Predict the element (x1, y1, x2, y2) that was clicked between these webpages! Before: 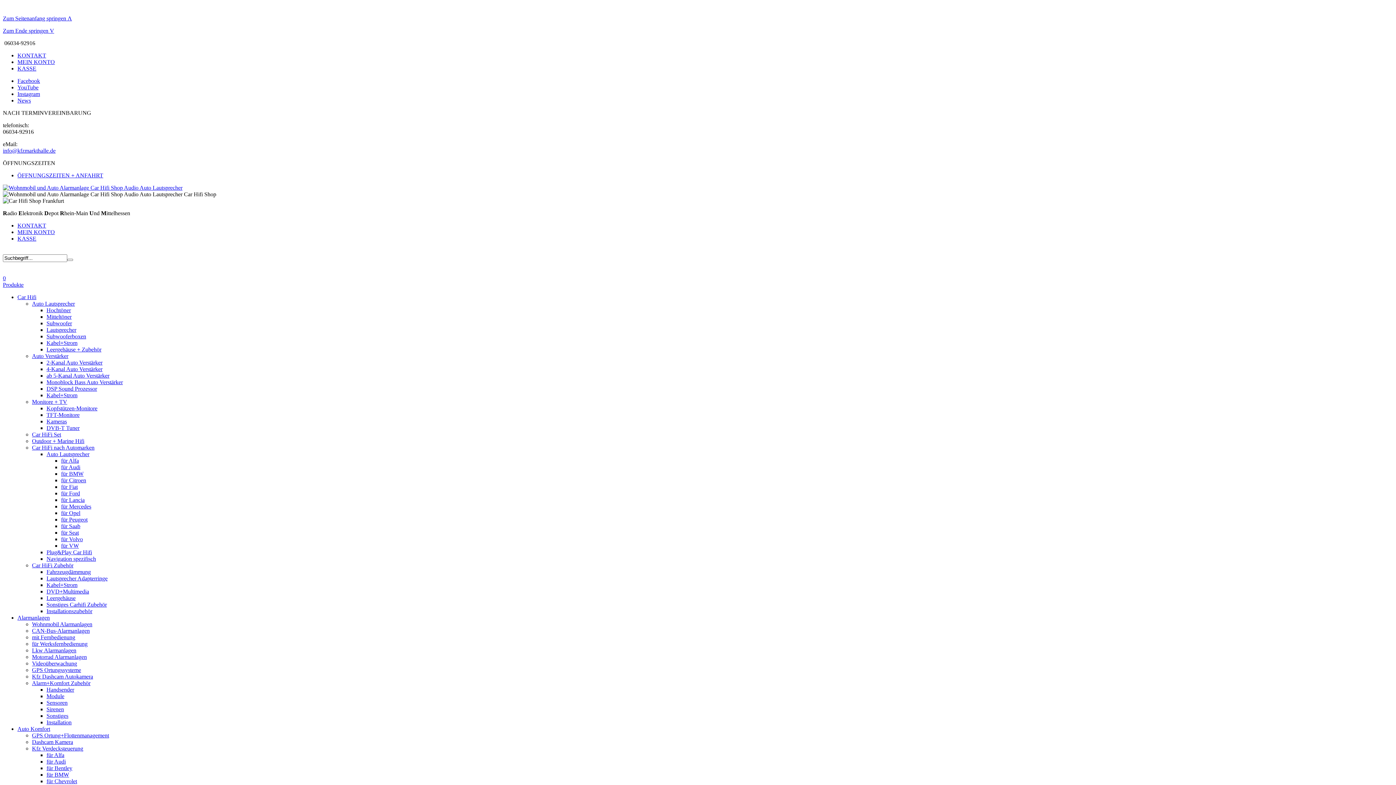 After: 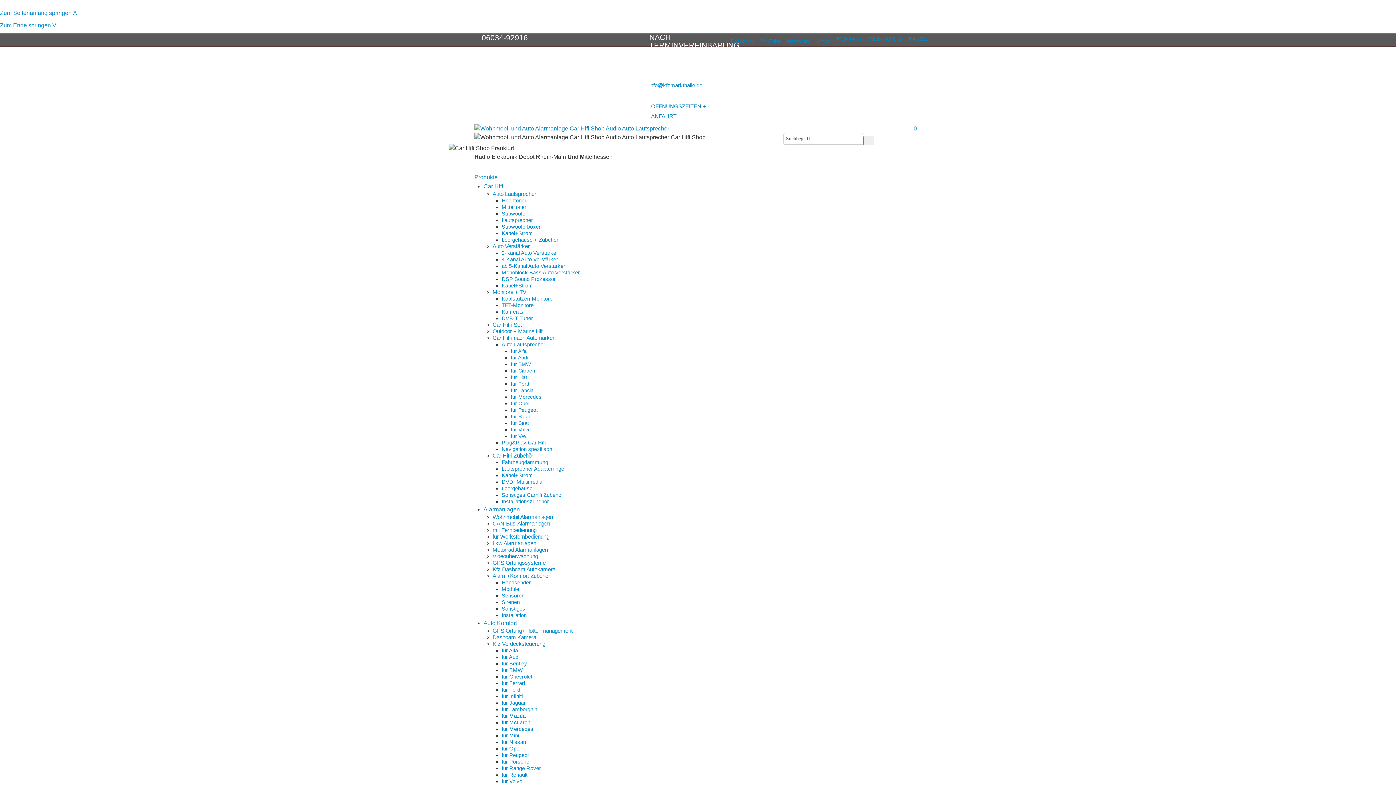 Action: label: Car HiFi Set bbox: (32, 431, 61, 437)